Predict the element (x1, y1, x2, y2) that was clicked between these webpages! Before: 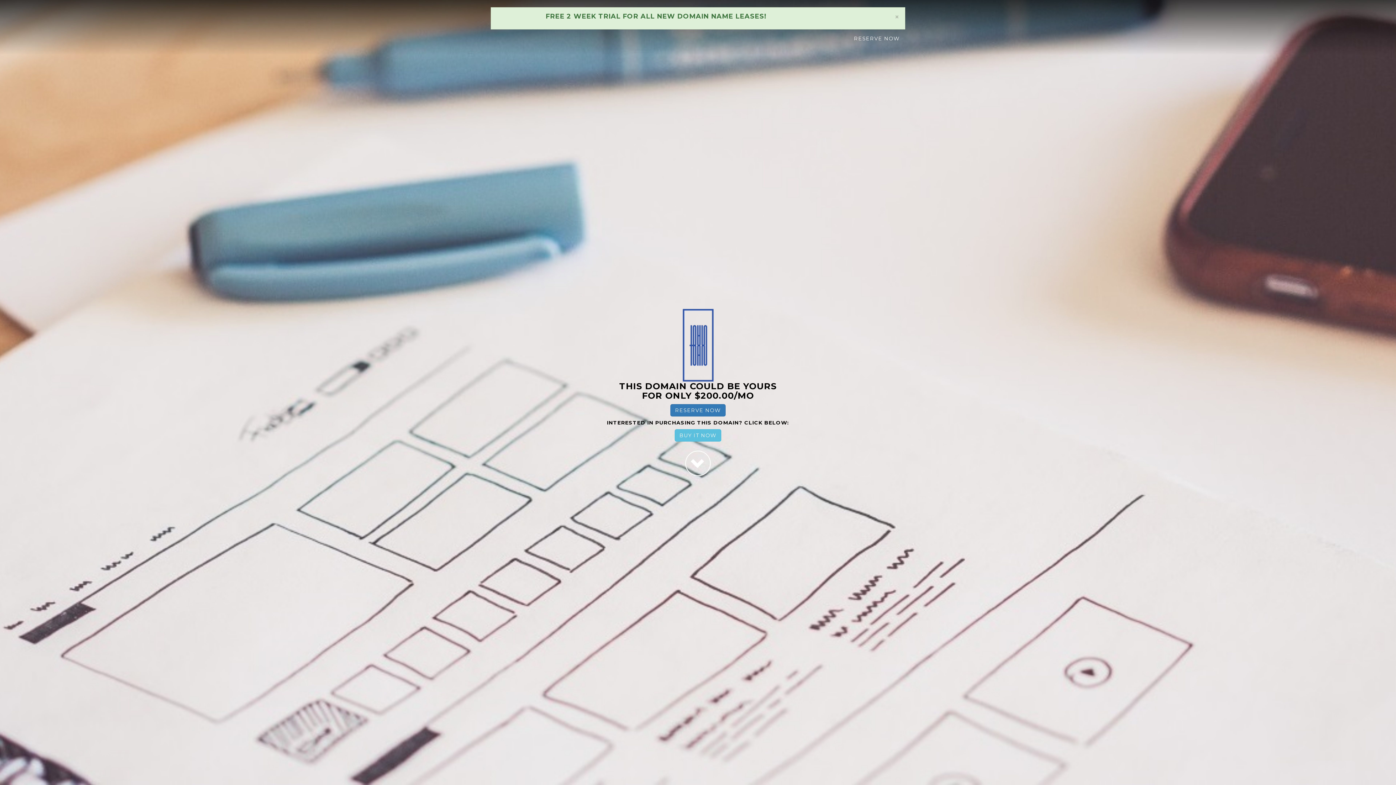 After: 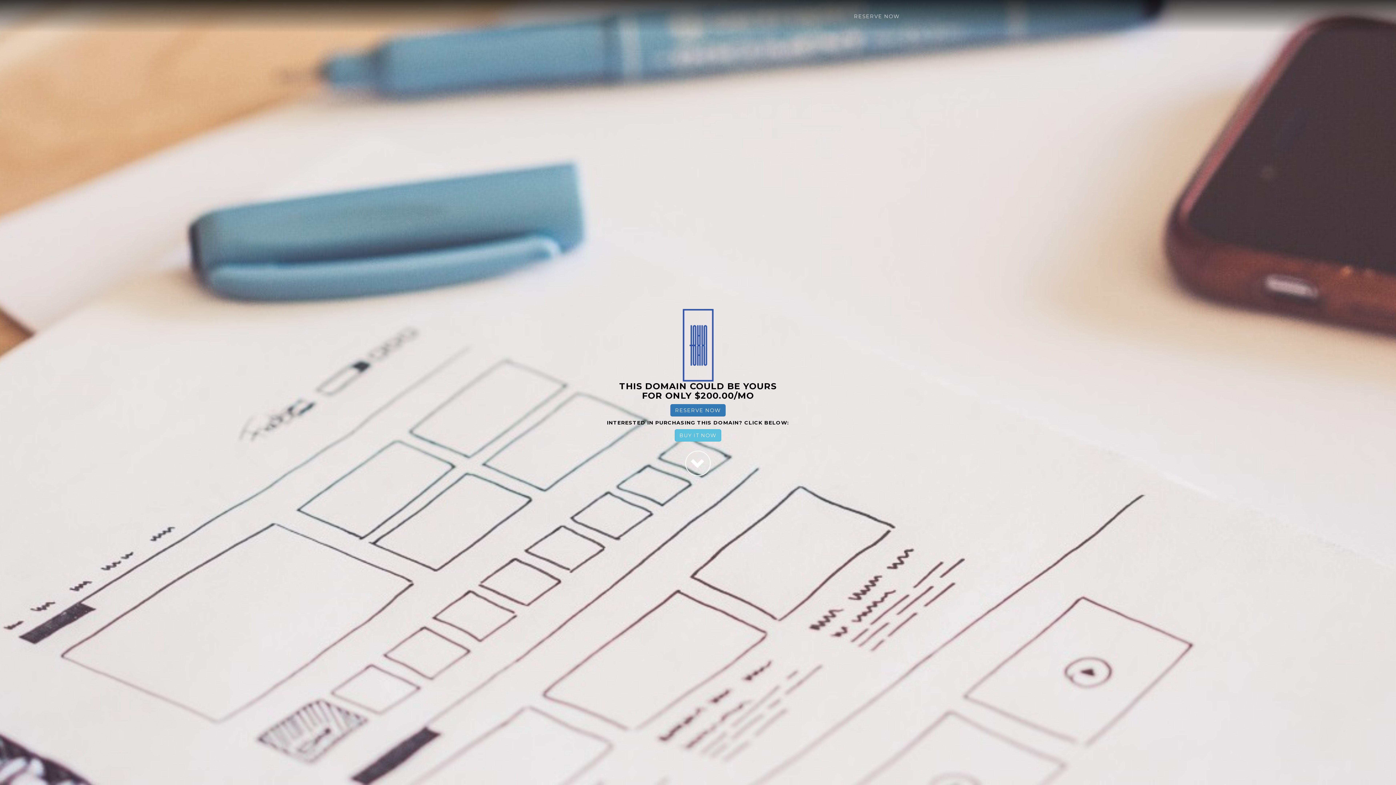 Action: label: × bbox: (894, 13, 899, 20)